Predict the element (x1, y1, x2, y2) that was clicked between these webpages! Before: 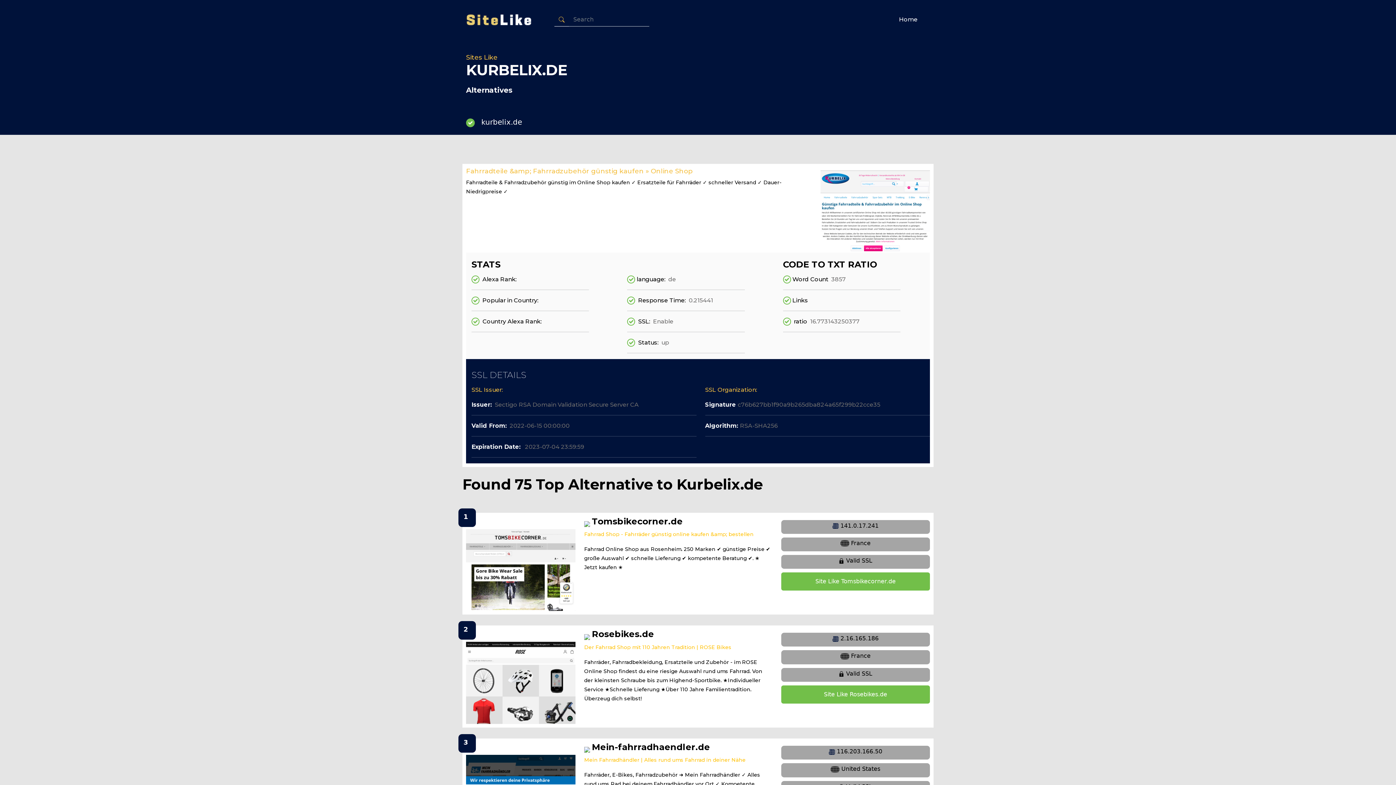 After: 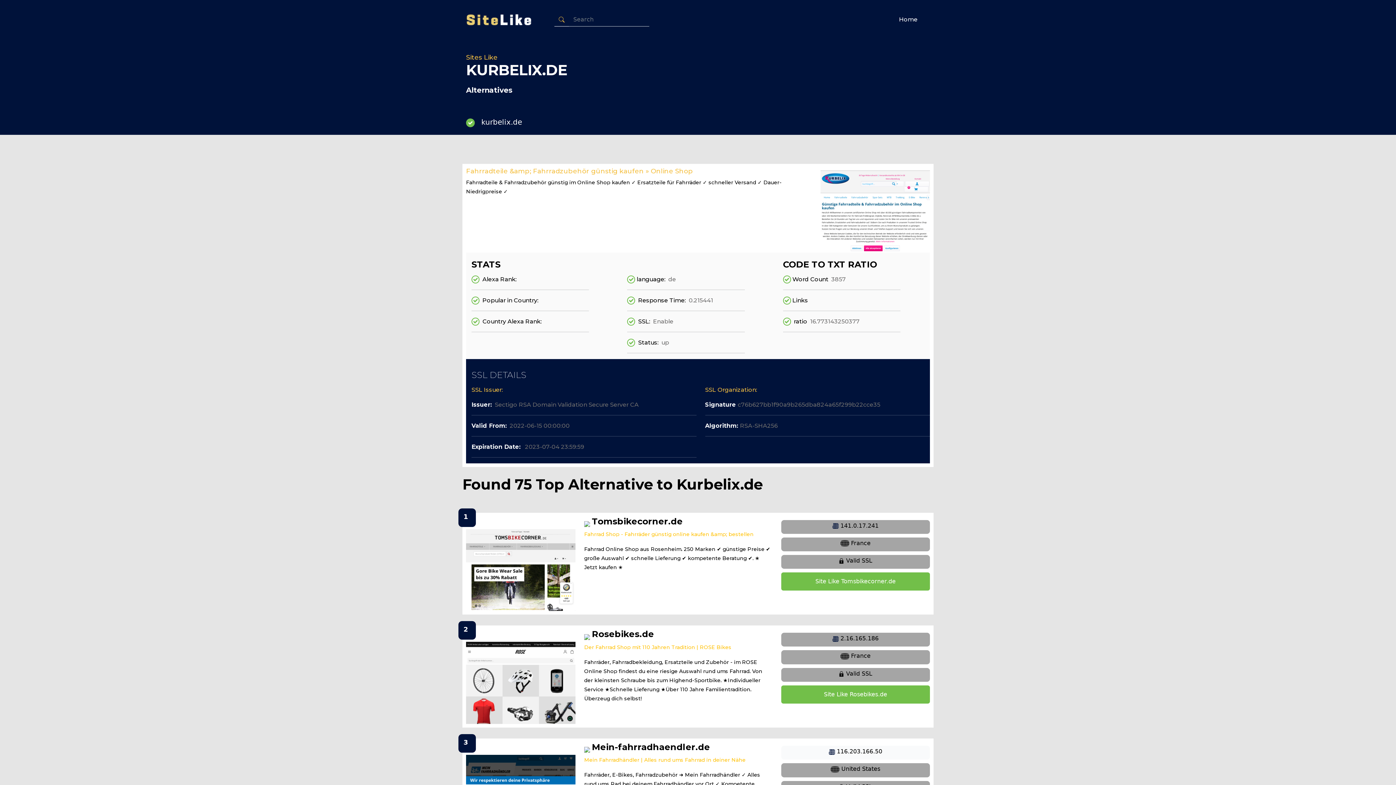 Action: label:  116.203.166.50 bbox: (781, 746, 930, 760)